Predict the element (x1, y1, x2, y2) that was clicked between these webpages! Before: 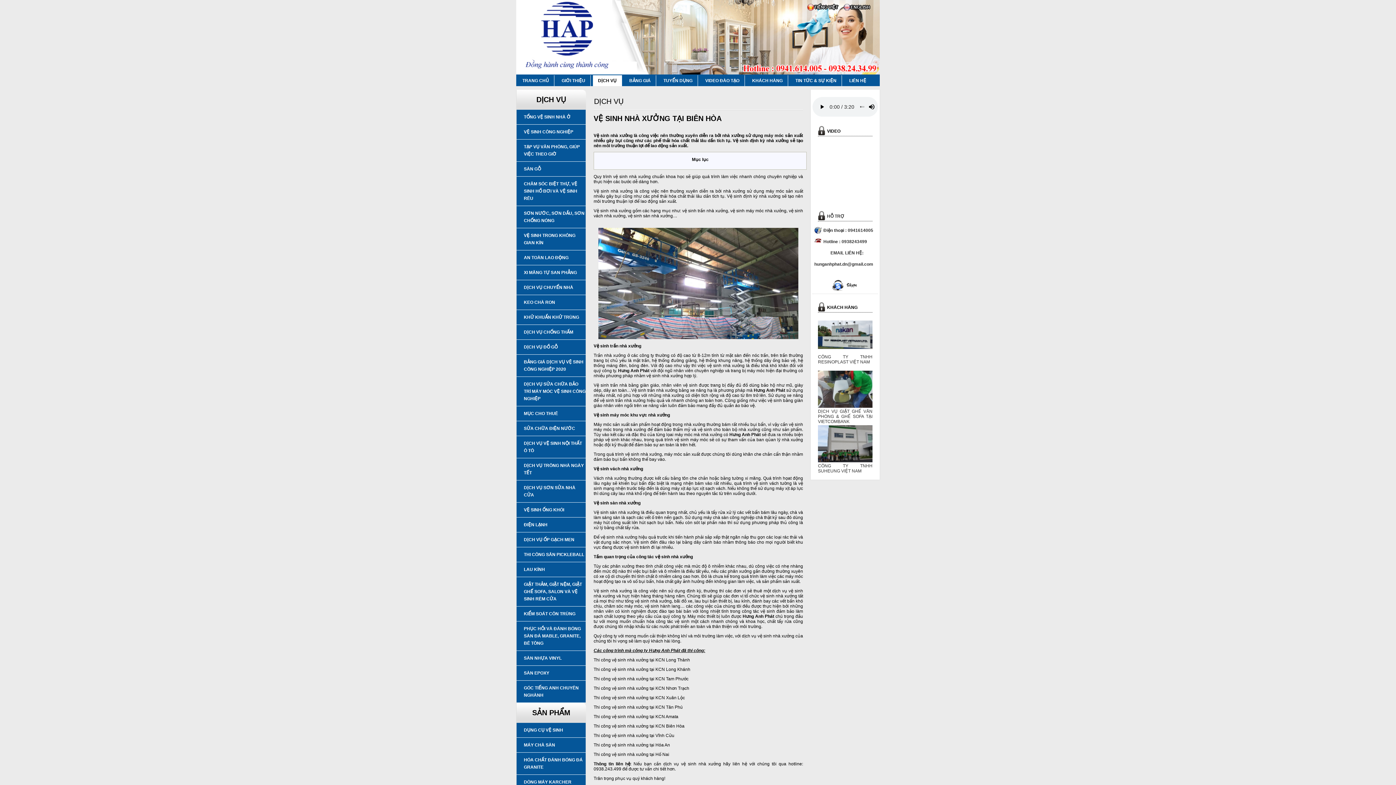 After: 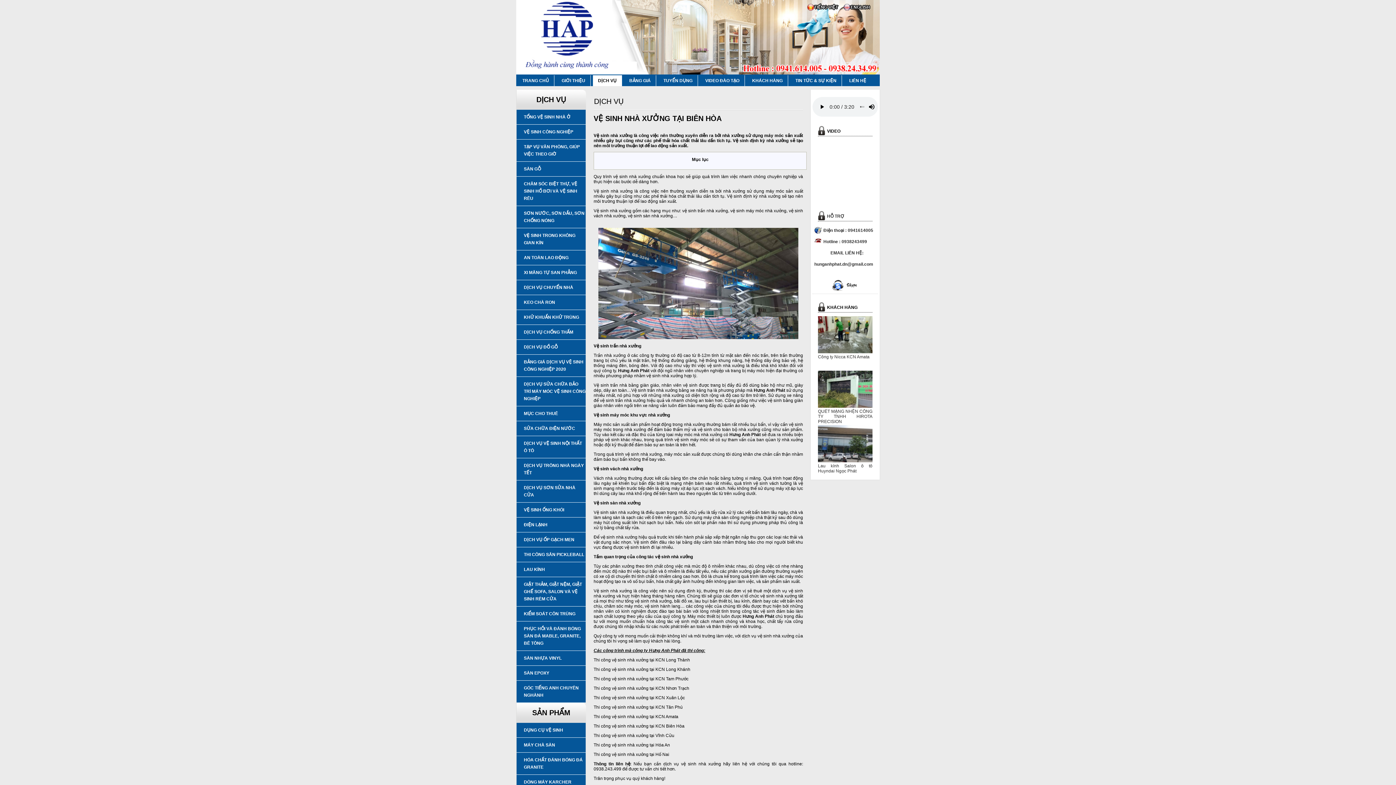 Action: bbox: (832, 286, 858, 292)